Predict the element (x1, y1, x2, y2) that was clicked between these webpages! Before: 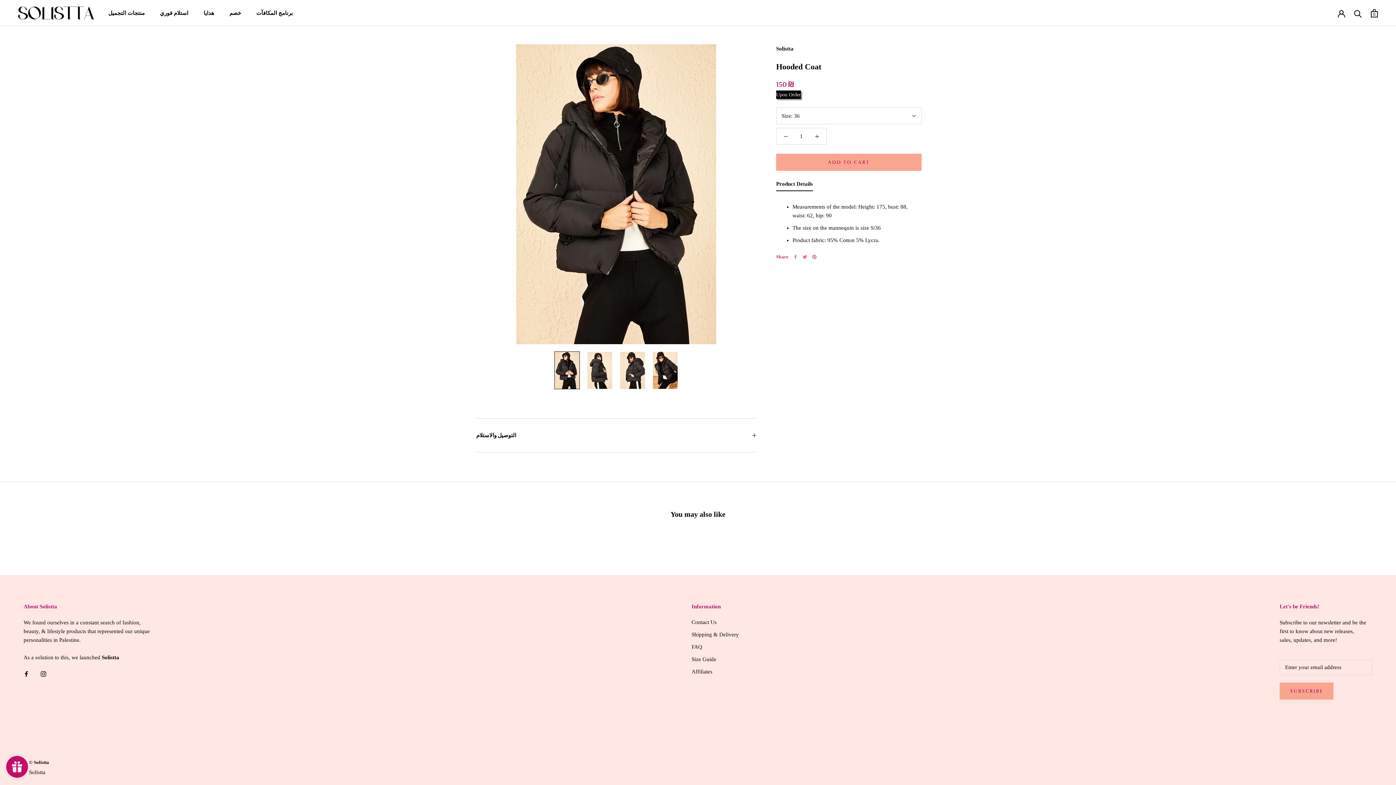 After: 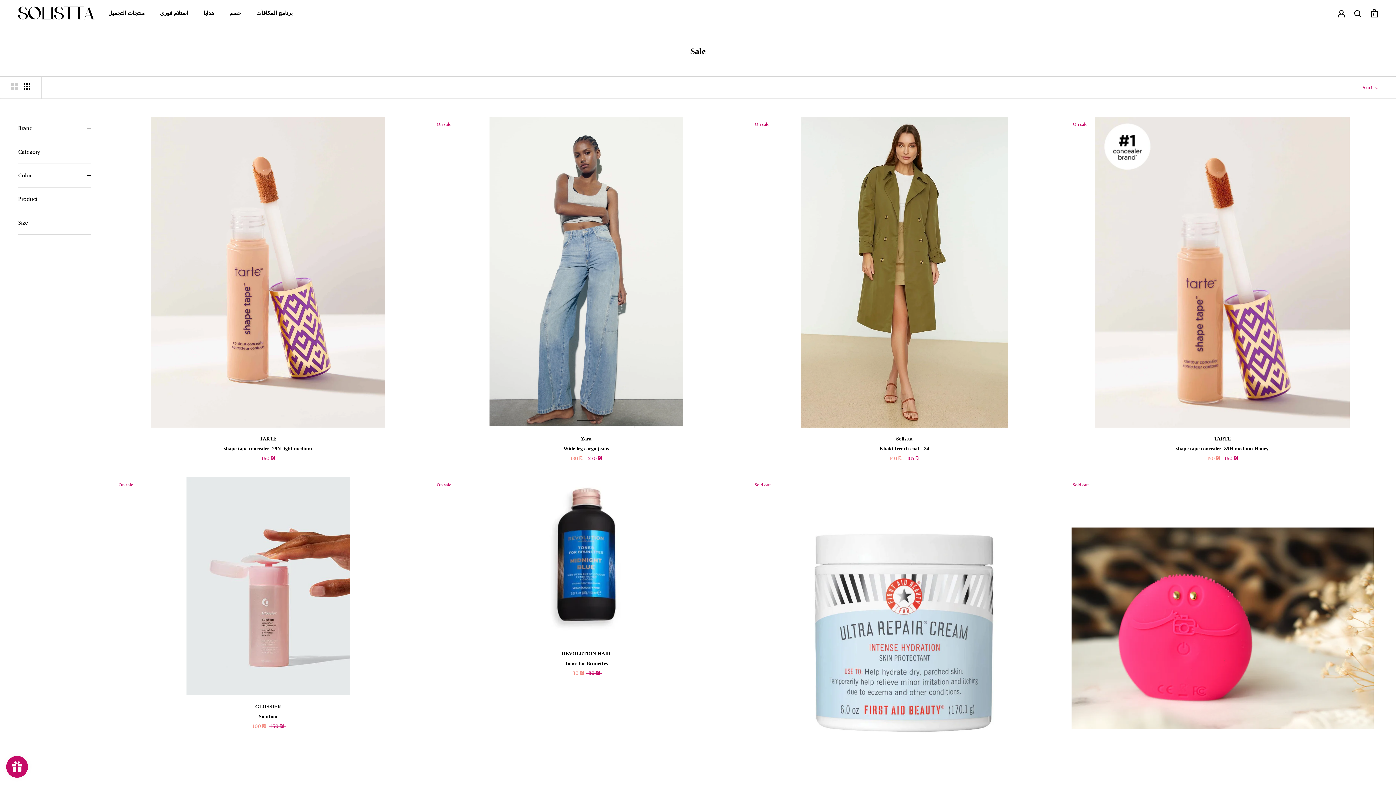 Action: label: خصم bbox: (229, 10, 241, 16)